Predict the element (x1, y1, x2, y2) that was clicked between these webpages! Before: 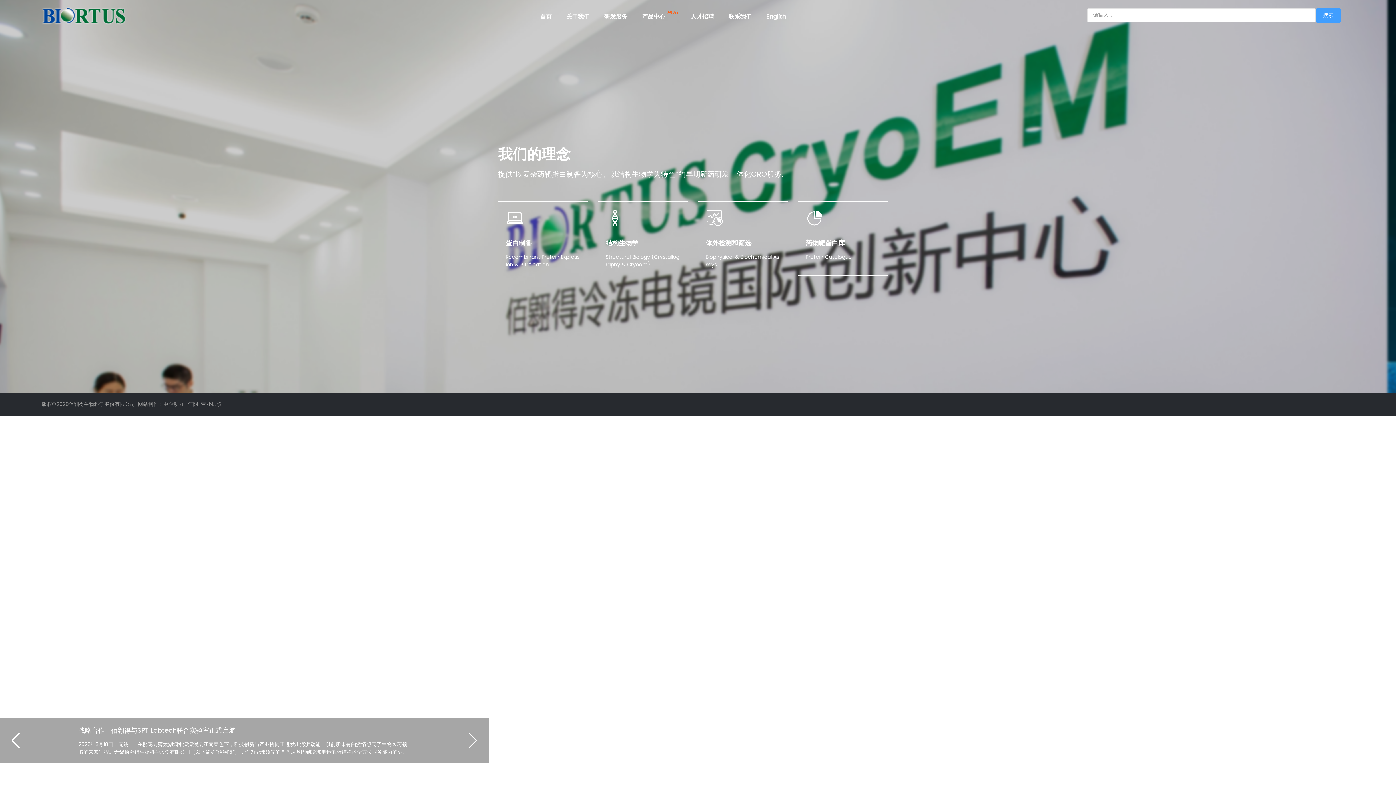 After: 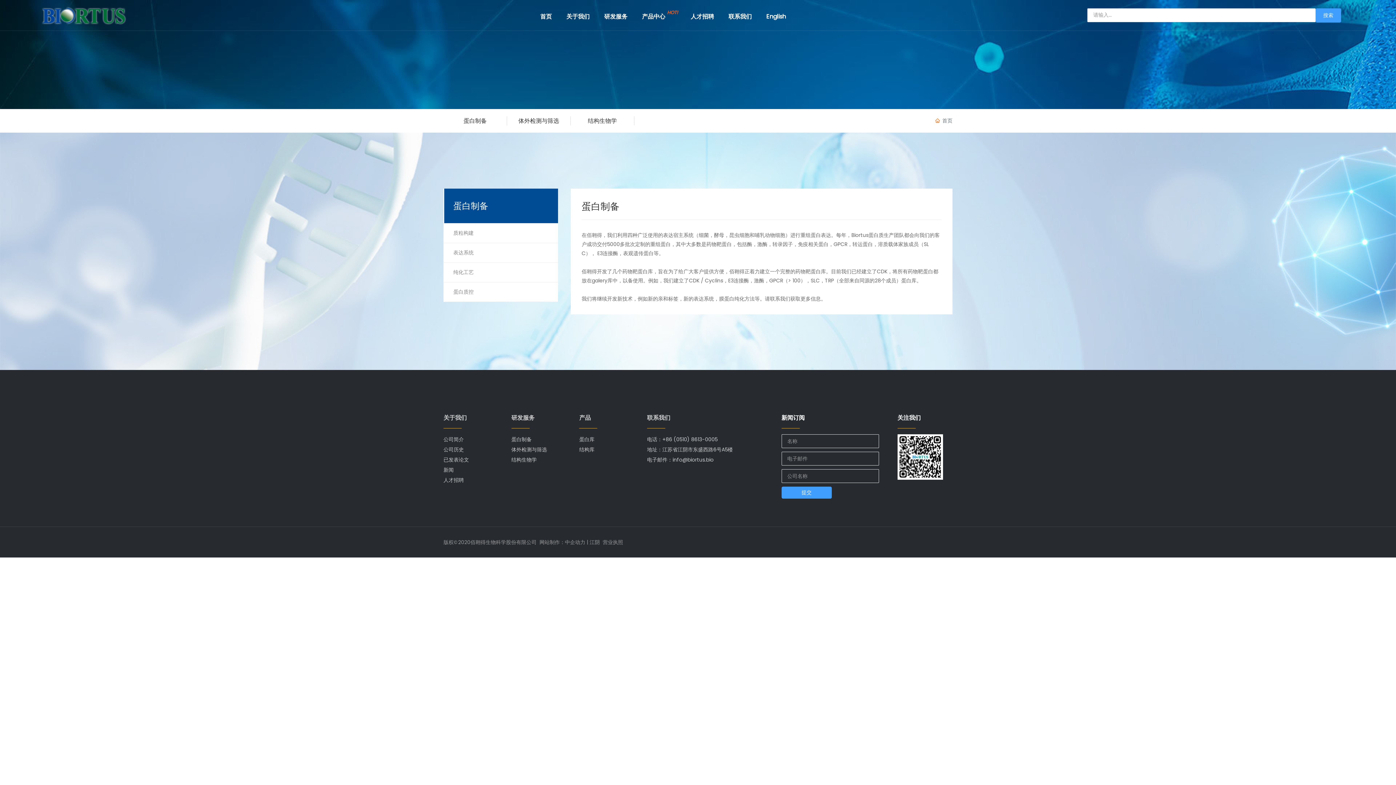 Action: bbox: (505, 238, 532, 247) label: 蛋白制备